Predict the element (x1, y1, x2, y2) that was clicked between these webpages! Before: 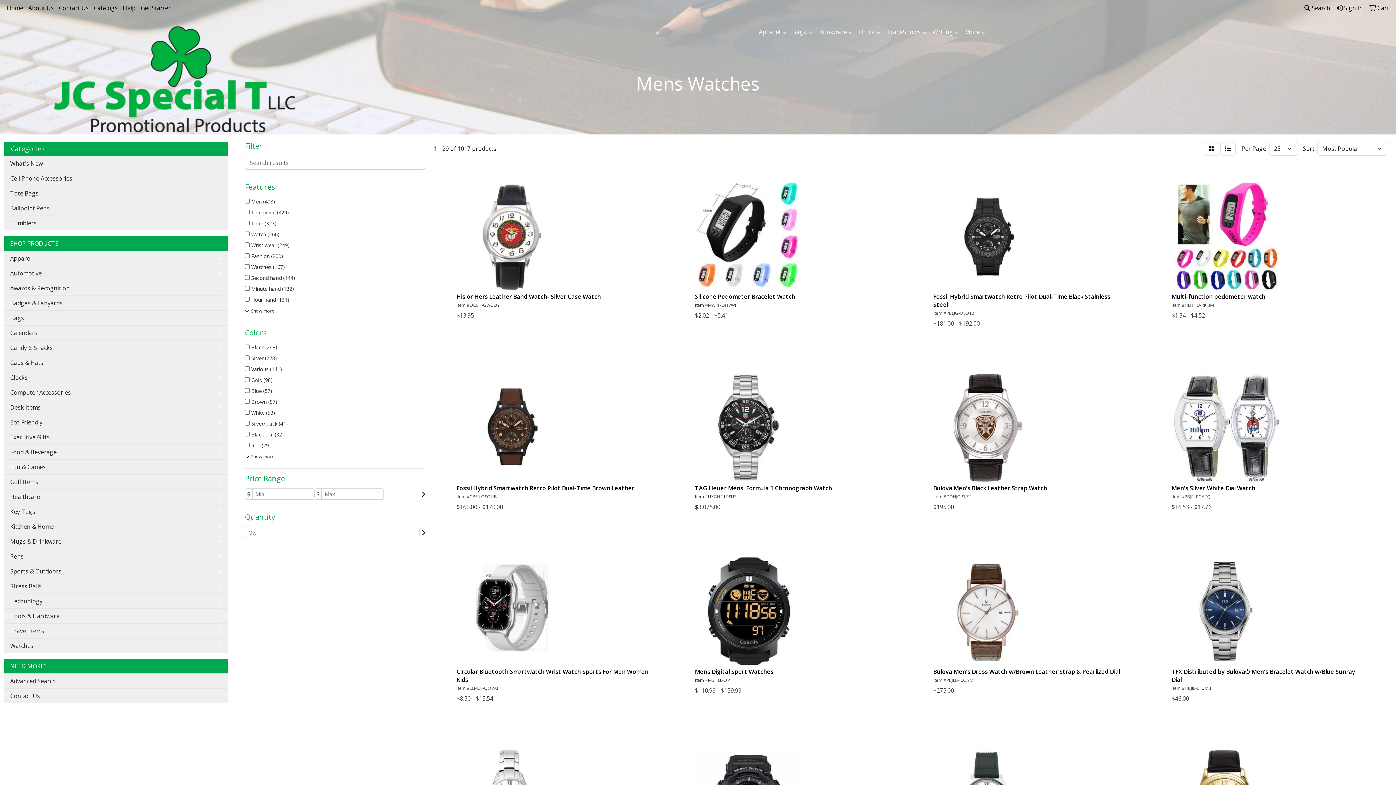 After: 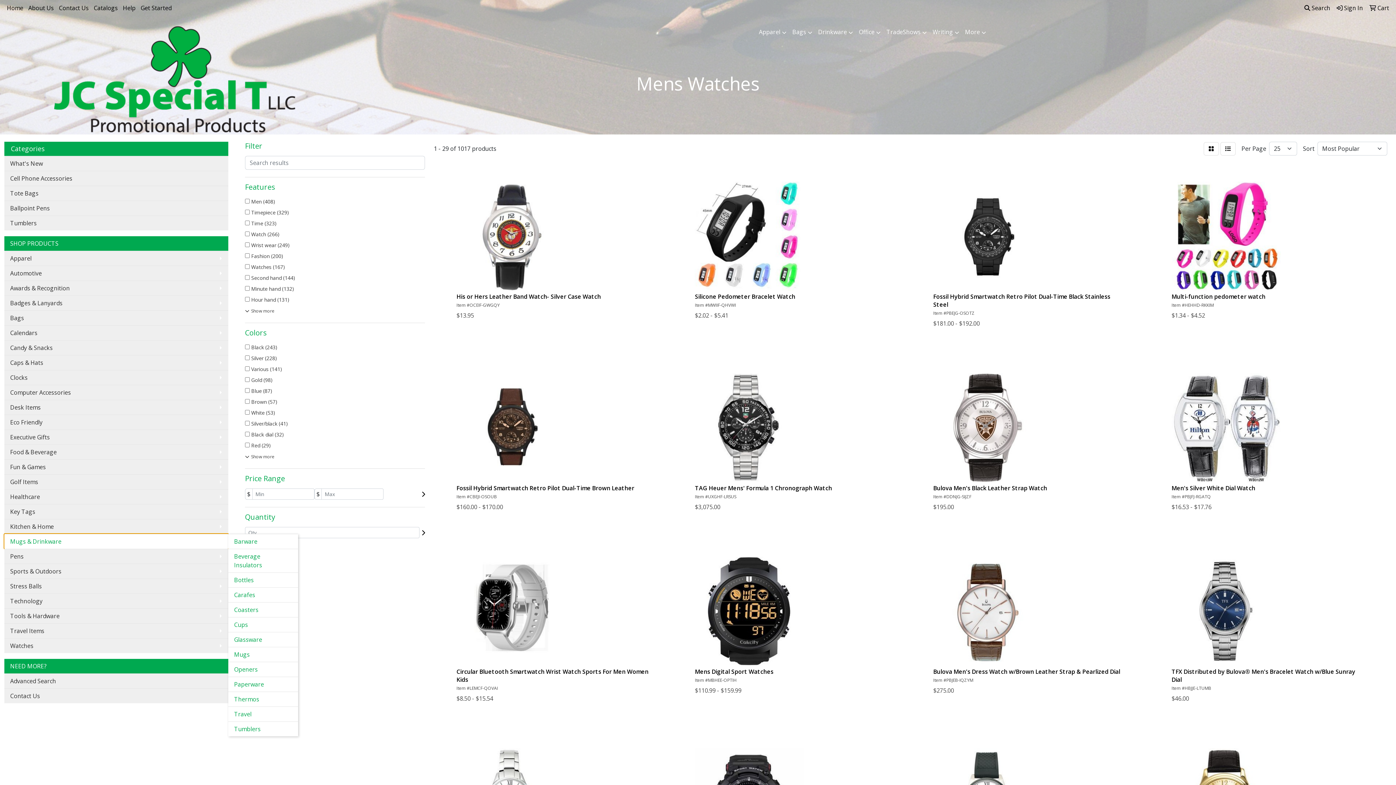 Action: label: Mugs & Drinkware bbox: (4, 534, 228, 549)